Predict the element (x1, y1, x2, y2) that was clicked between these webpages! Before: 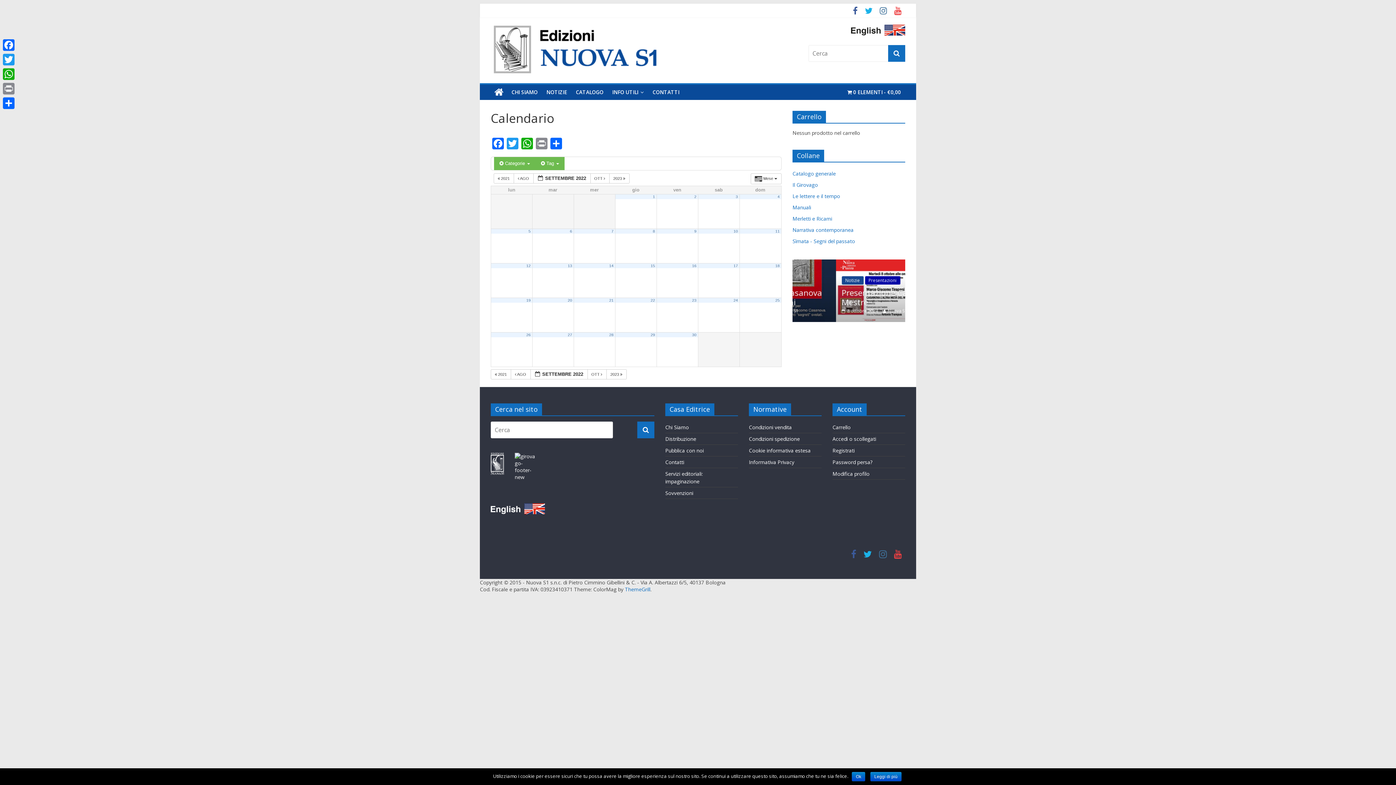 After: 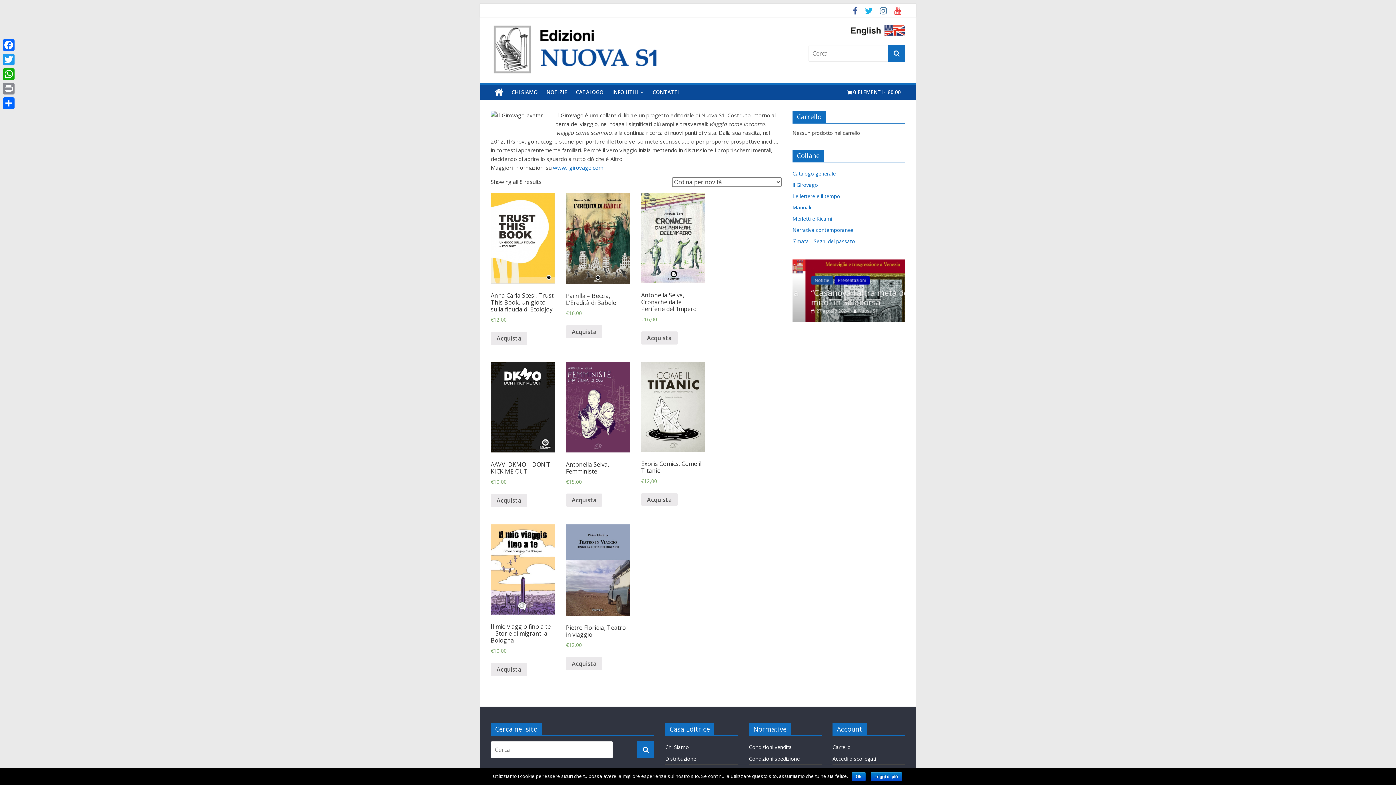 Action: bbox: (792, 181, 818, 188) label: Il Girovago